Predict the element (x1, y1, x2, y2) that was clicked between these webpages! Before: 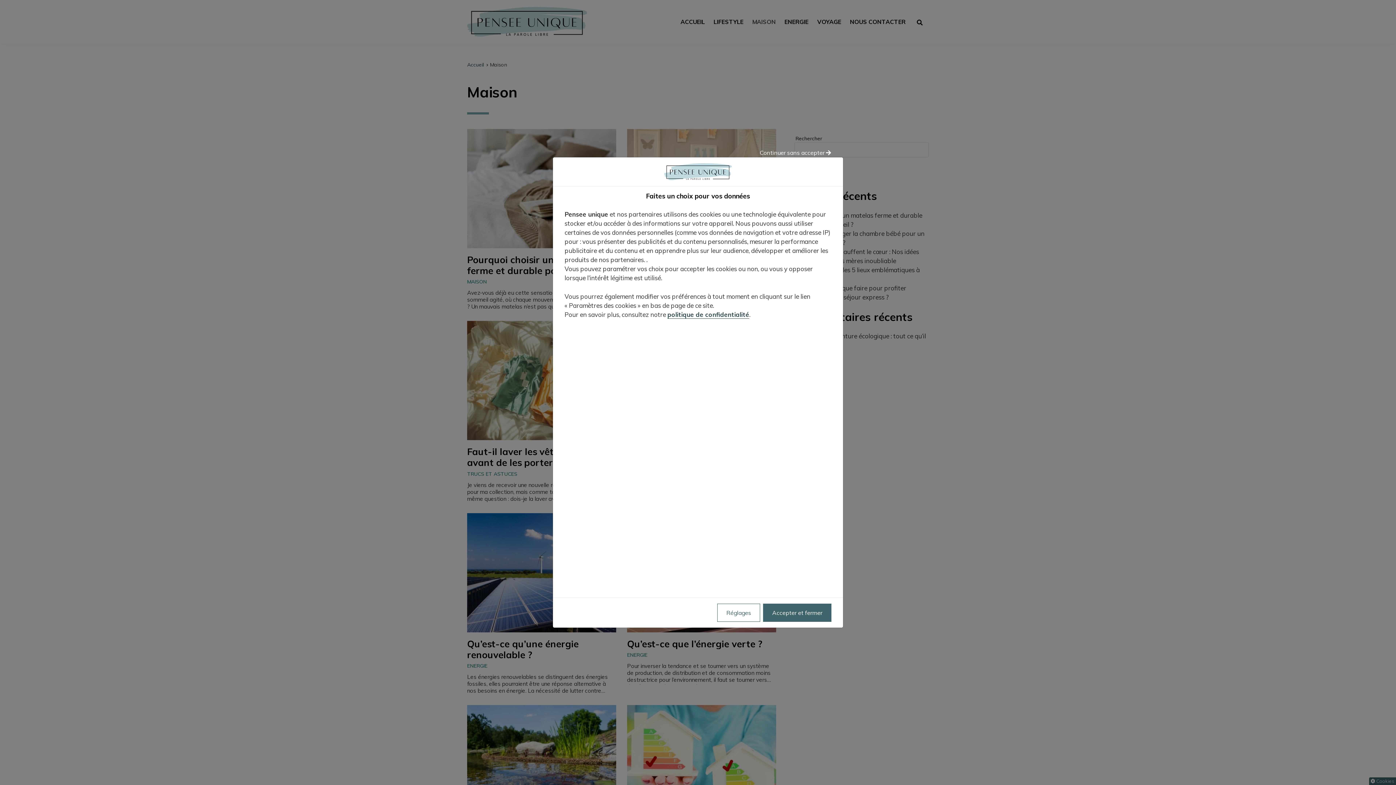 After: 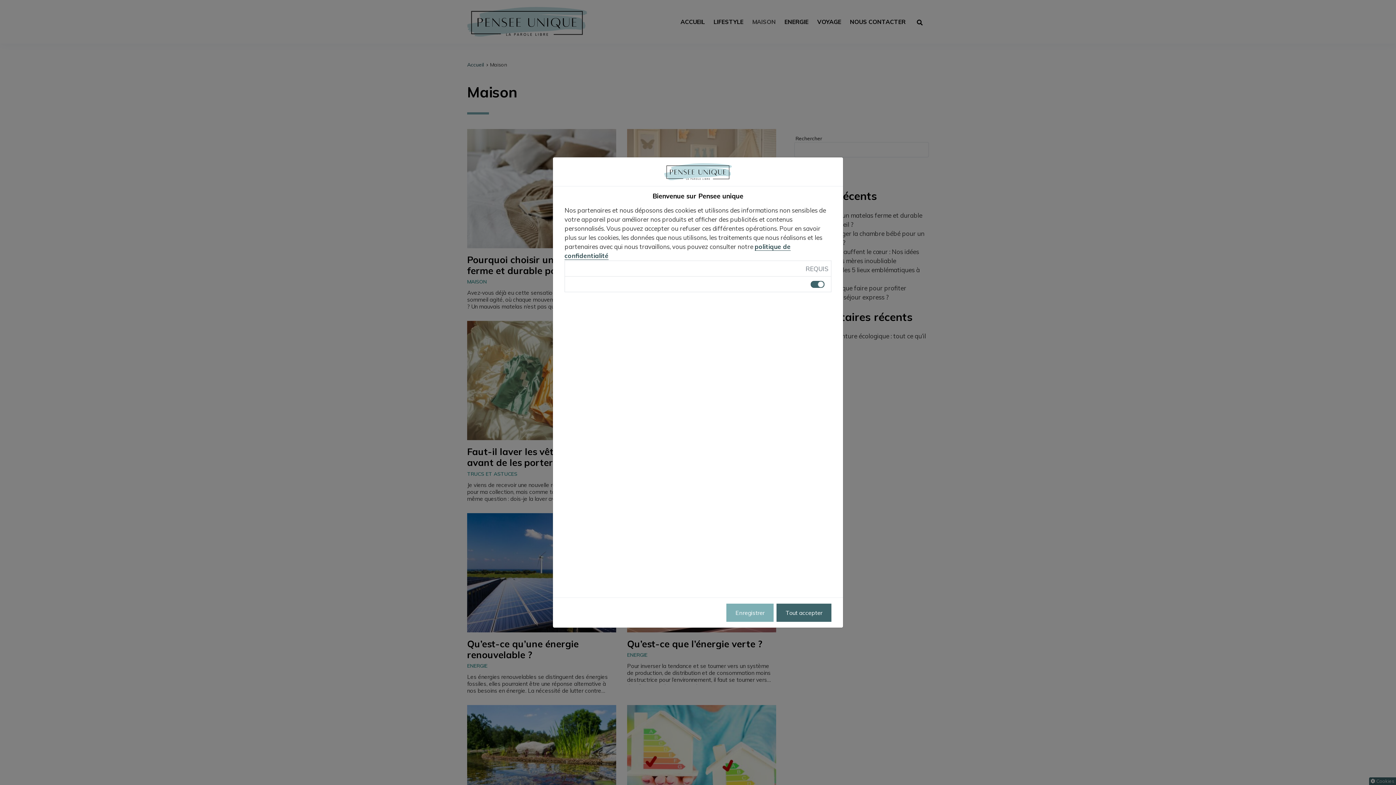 Action: label: Réglages bbox: (717, 604, 760, 622)